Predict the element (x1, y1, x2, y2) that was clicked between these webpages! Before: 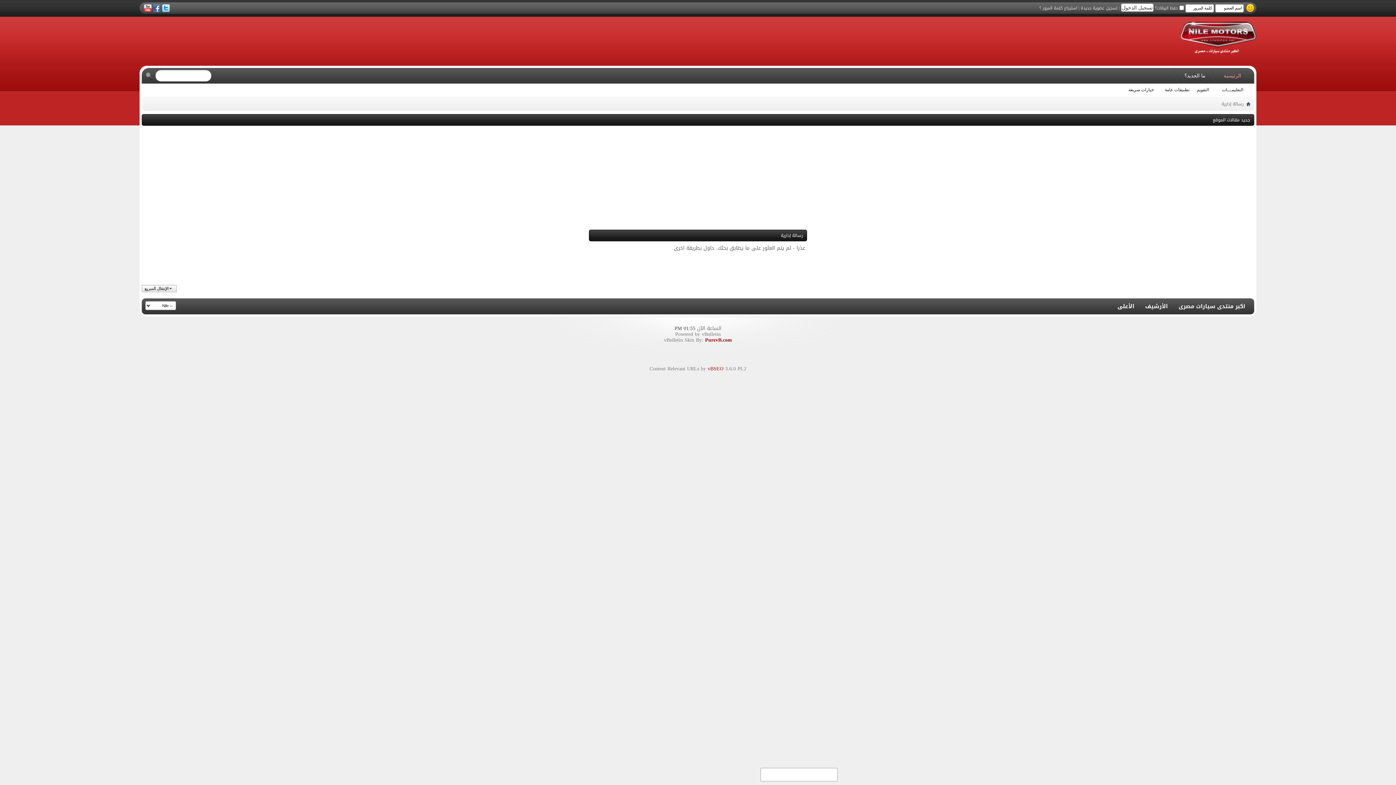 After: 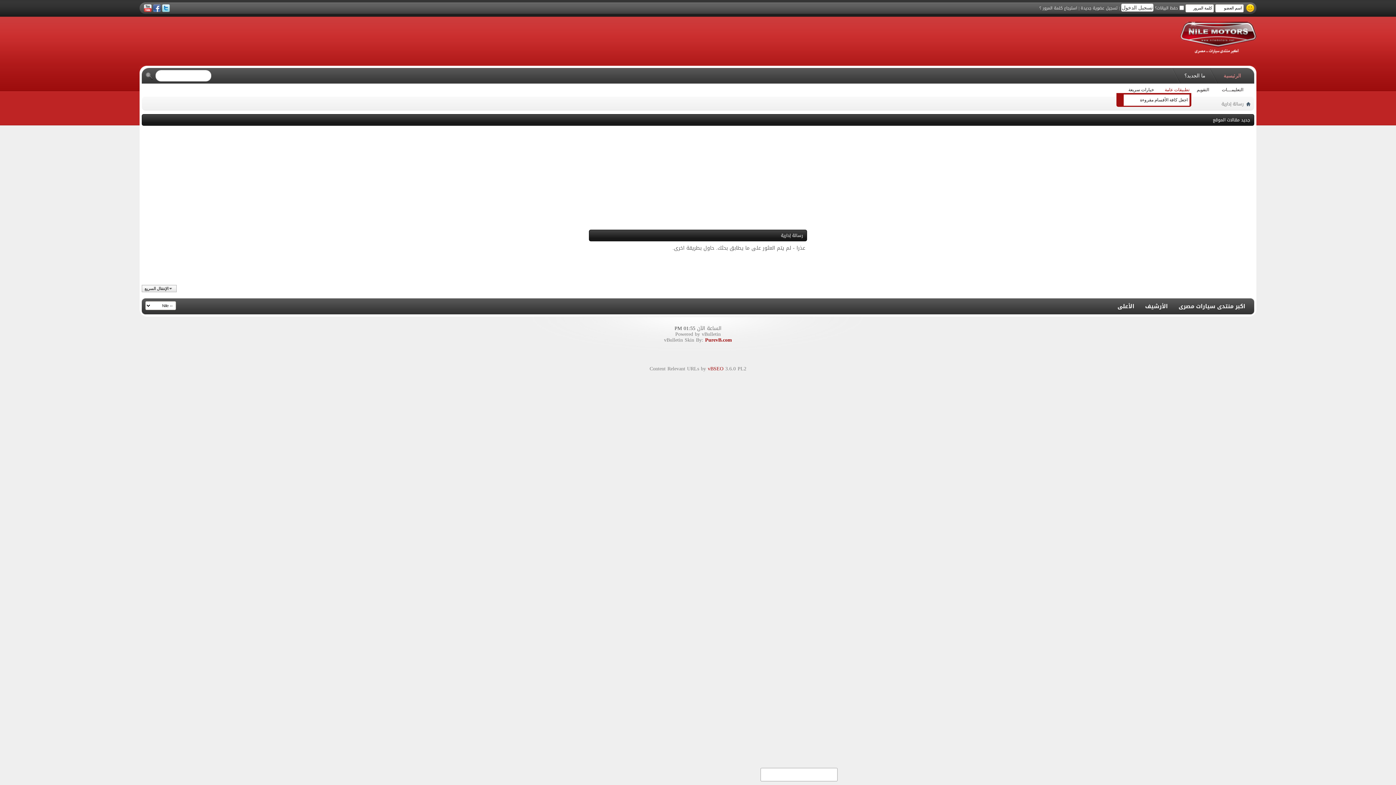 Action: bbox: (1159, 86, 1191, 93) label: تطبيقات عامة